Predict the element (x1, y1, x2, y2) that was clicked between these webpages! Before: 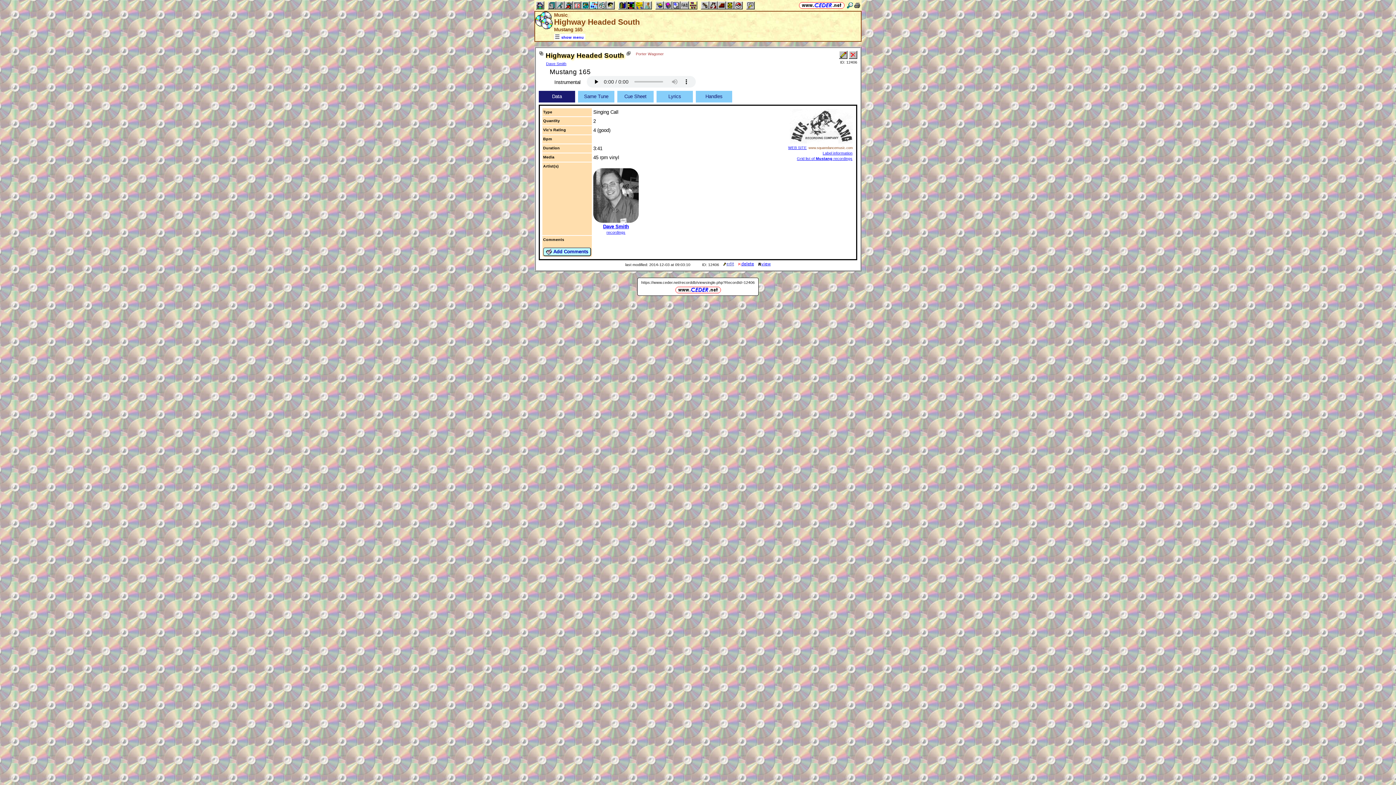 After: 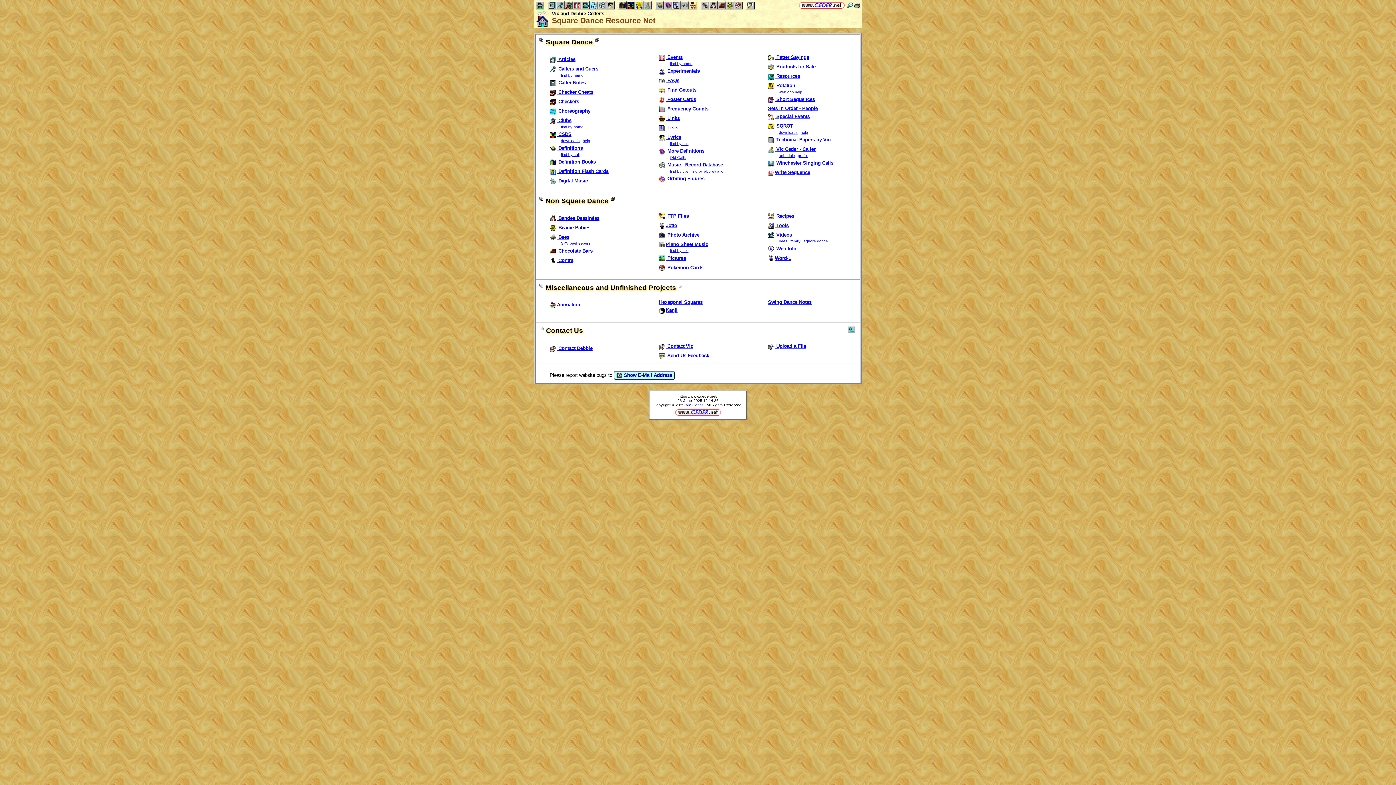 Action: bbox: (798, 2, 845, 8)